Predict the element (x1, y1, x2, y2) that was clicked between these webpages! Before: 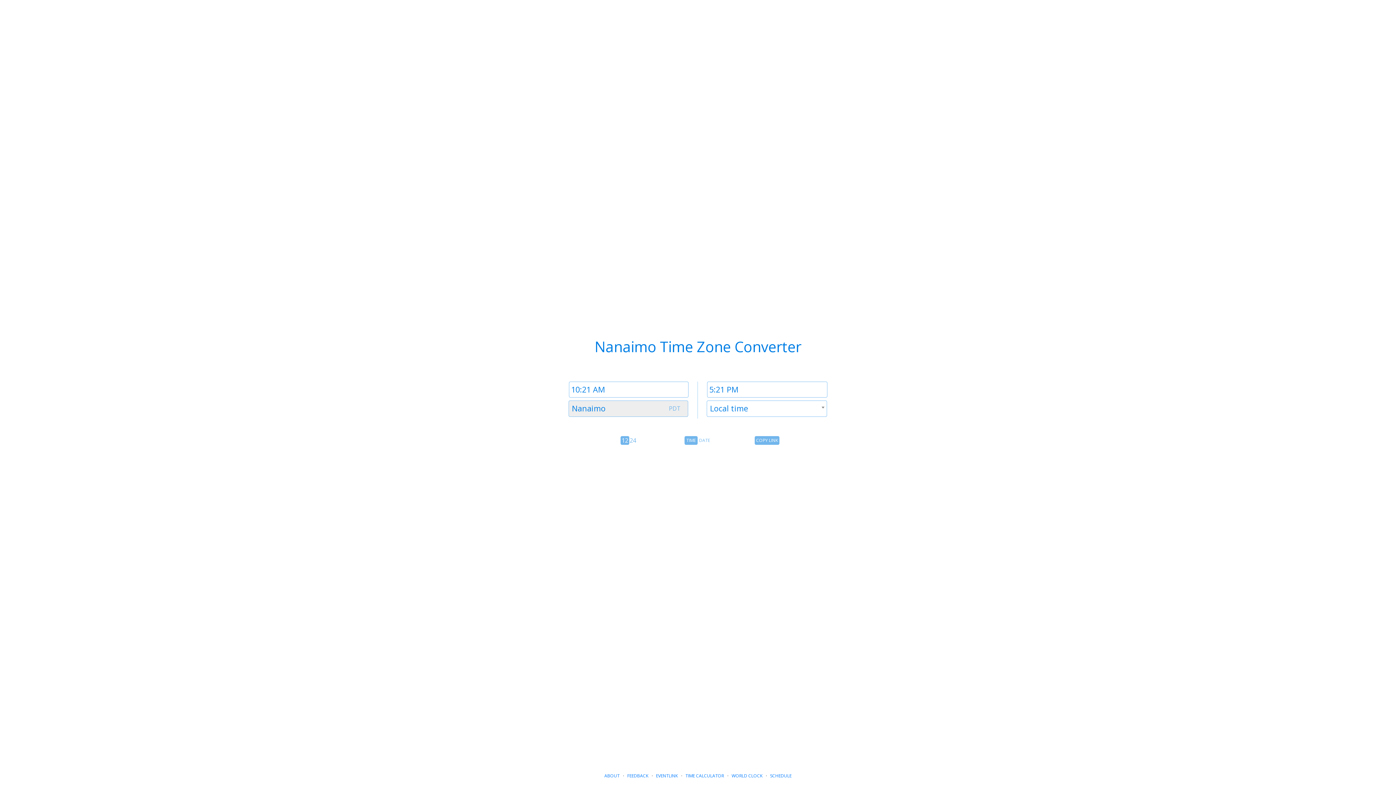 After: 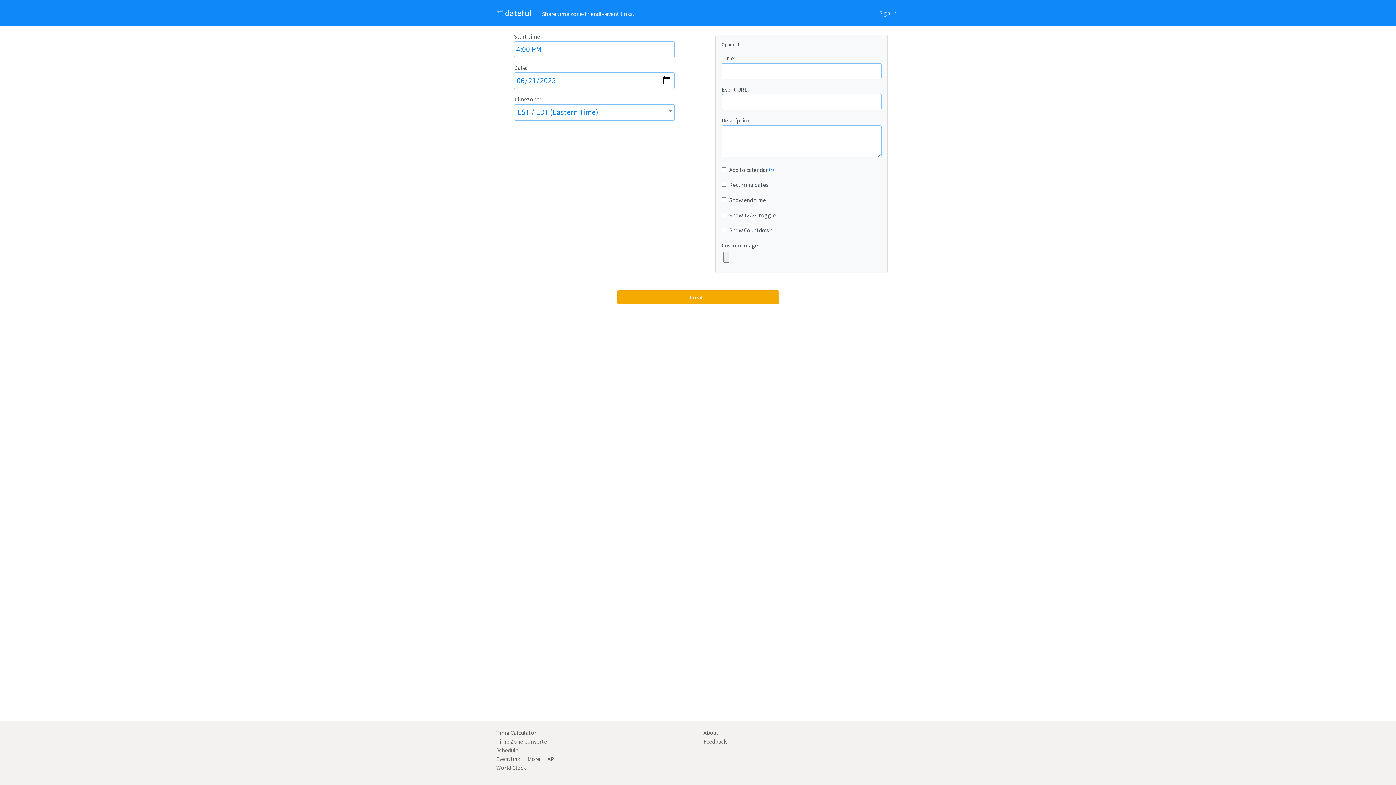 Action: bbox: (656, 773, 678, 779) label: EVENTLINK